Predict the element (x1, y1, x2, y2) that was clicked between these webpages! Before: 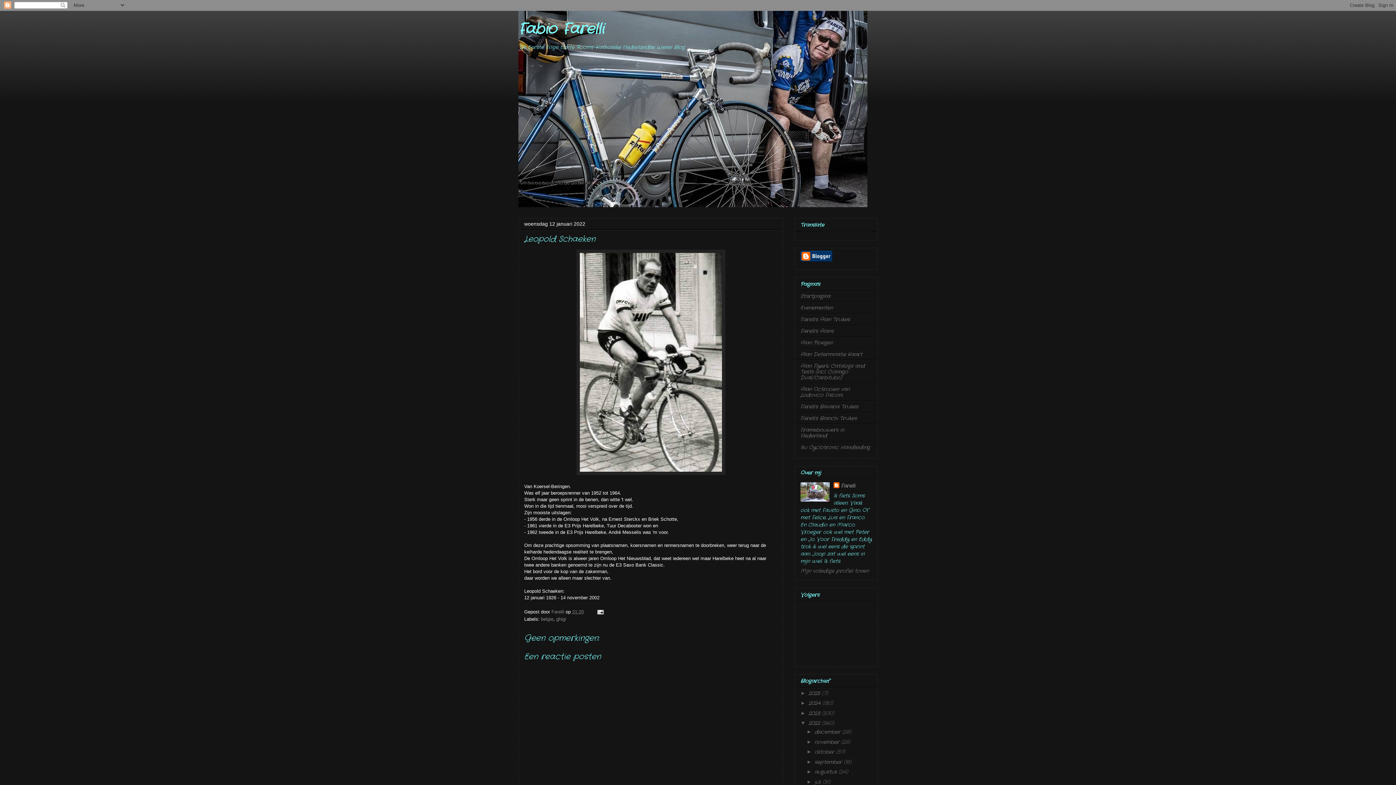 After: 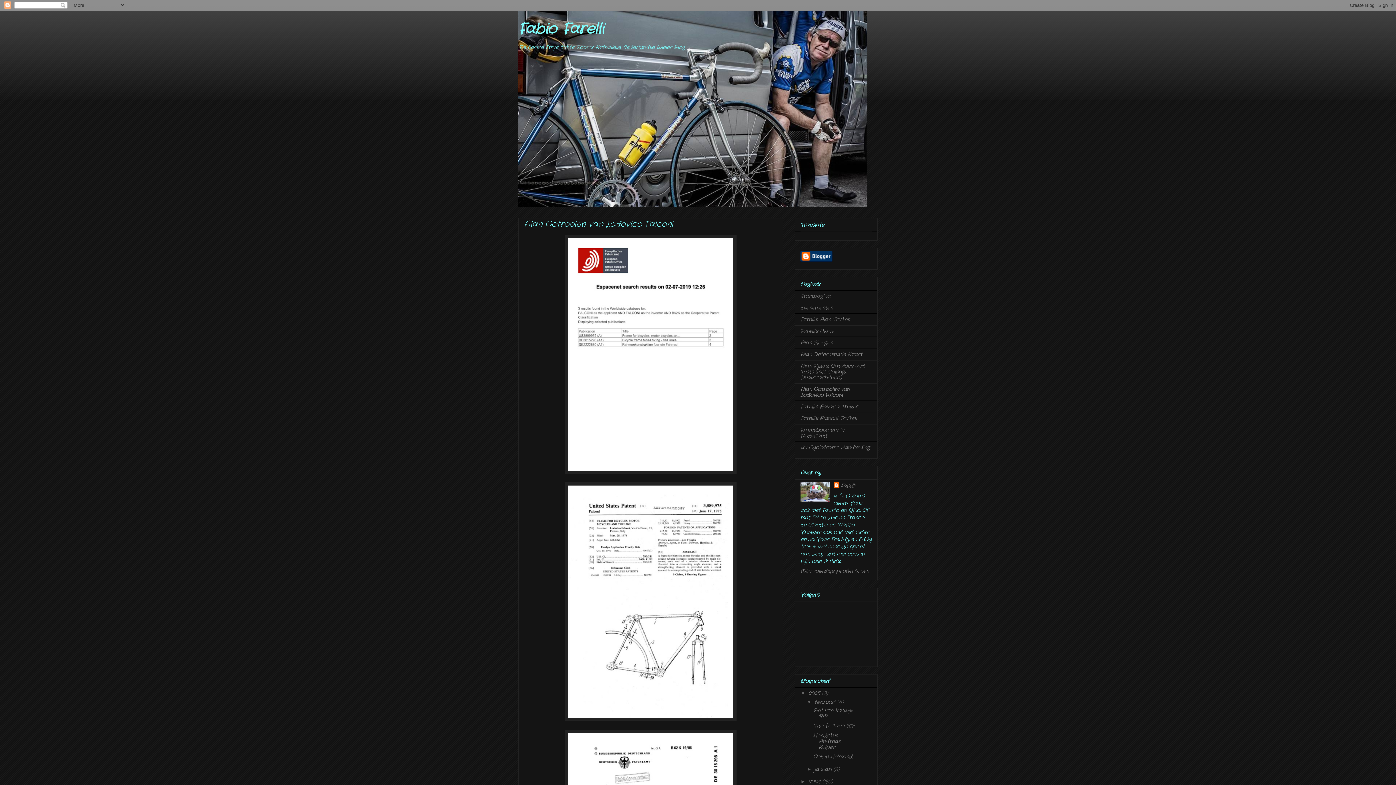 Action: bbox: (800, 385, 849, 398) label: Alan Octrooien van Lodovico Falconi